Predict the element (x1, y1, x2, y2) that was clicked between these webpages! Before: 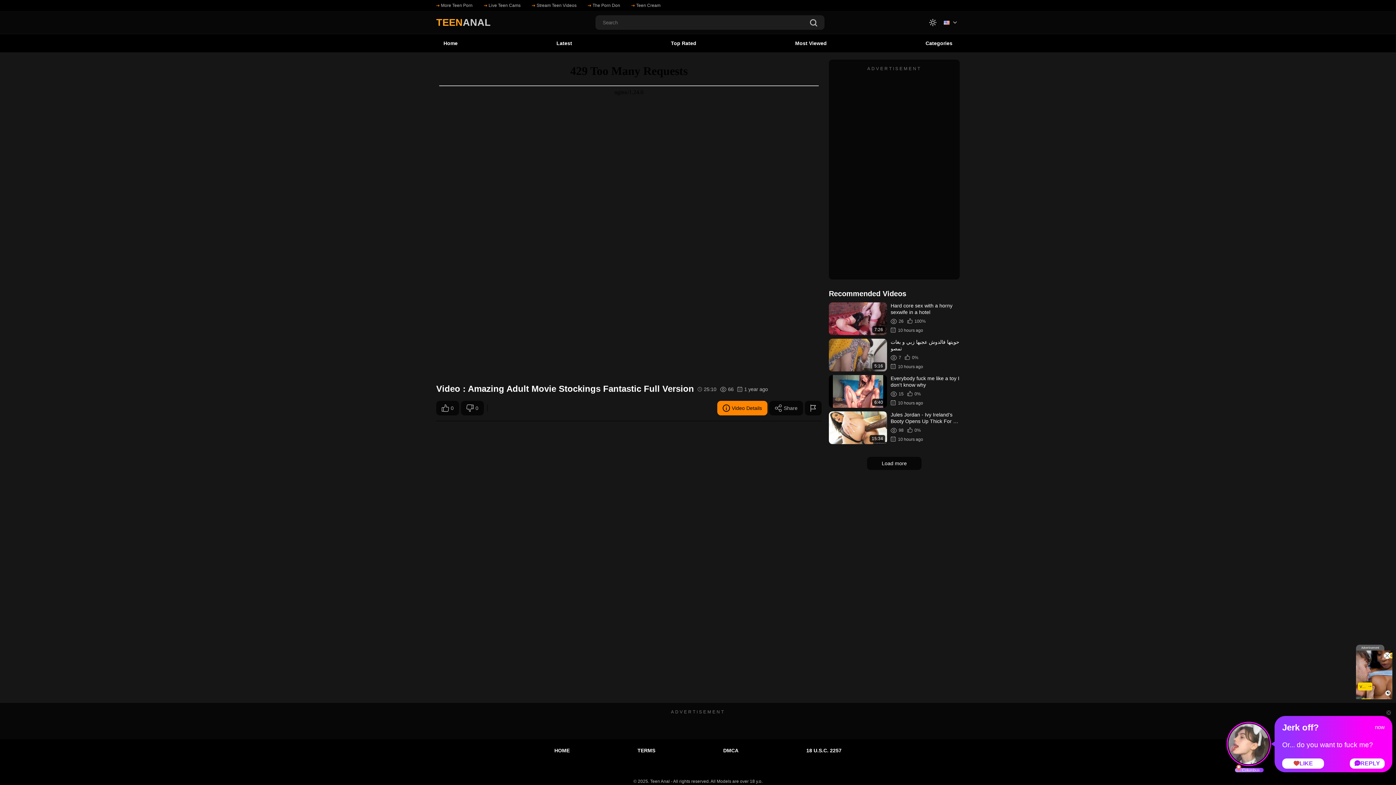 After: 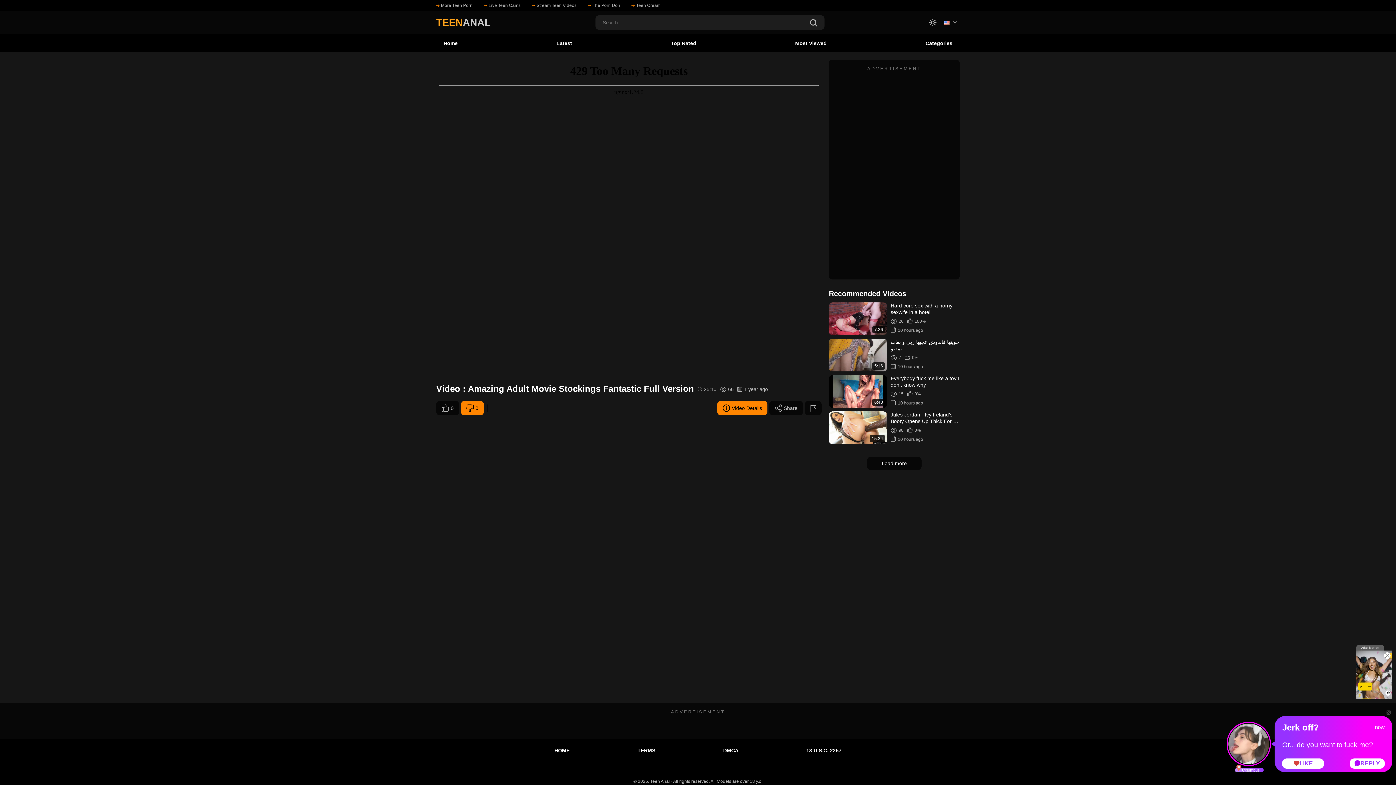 Action: bbox: (461, 401, 484, 415) label: 0